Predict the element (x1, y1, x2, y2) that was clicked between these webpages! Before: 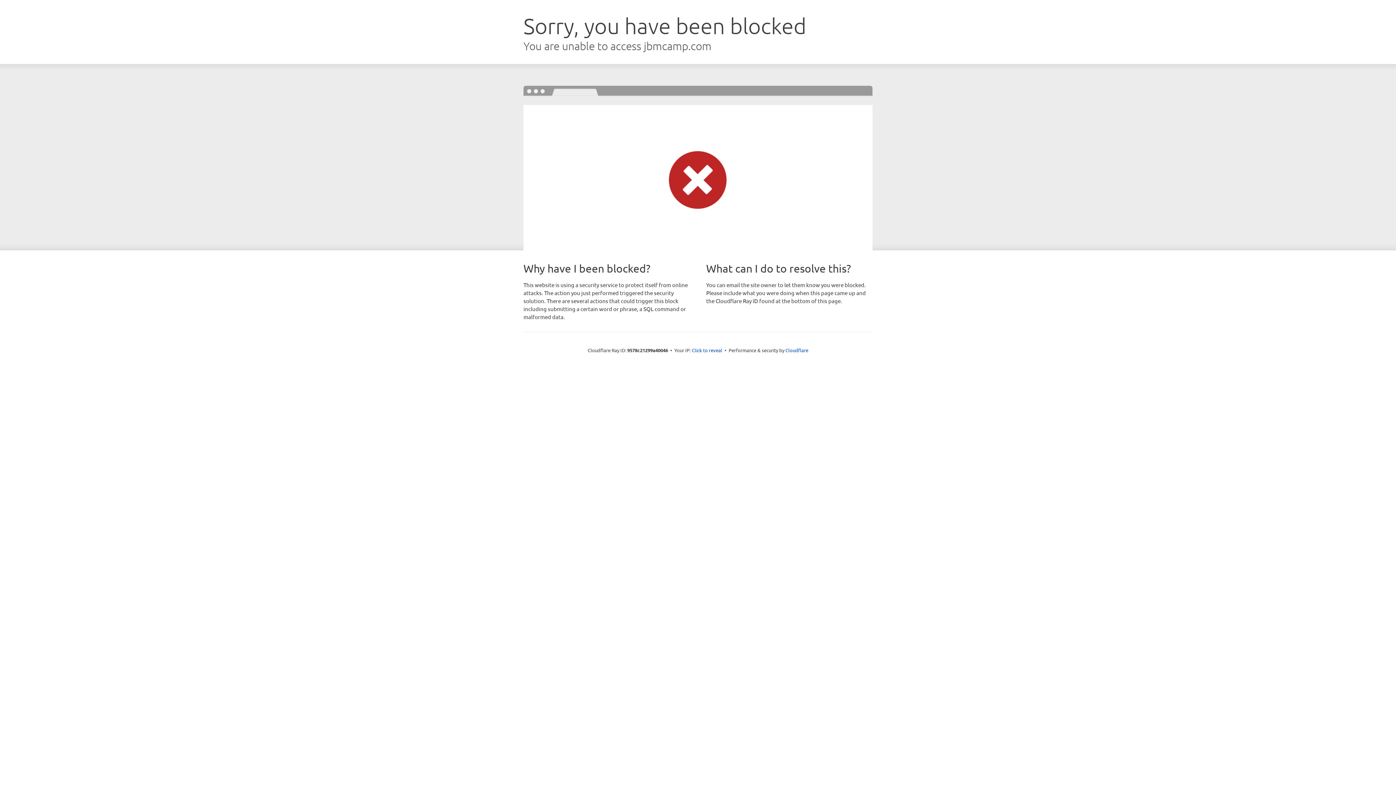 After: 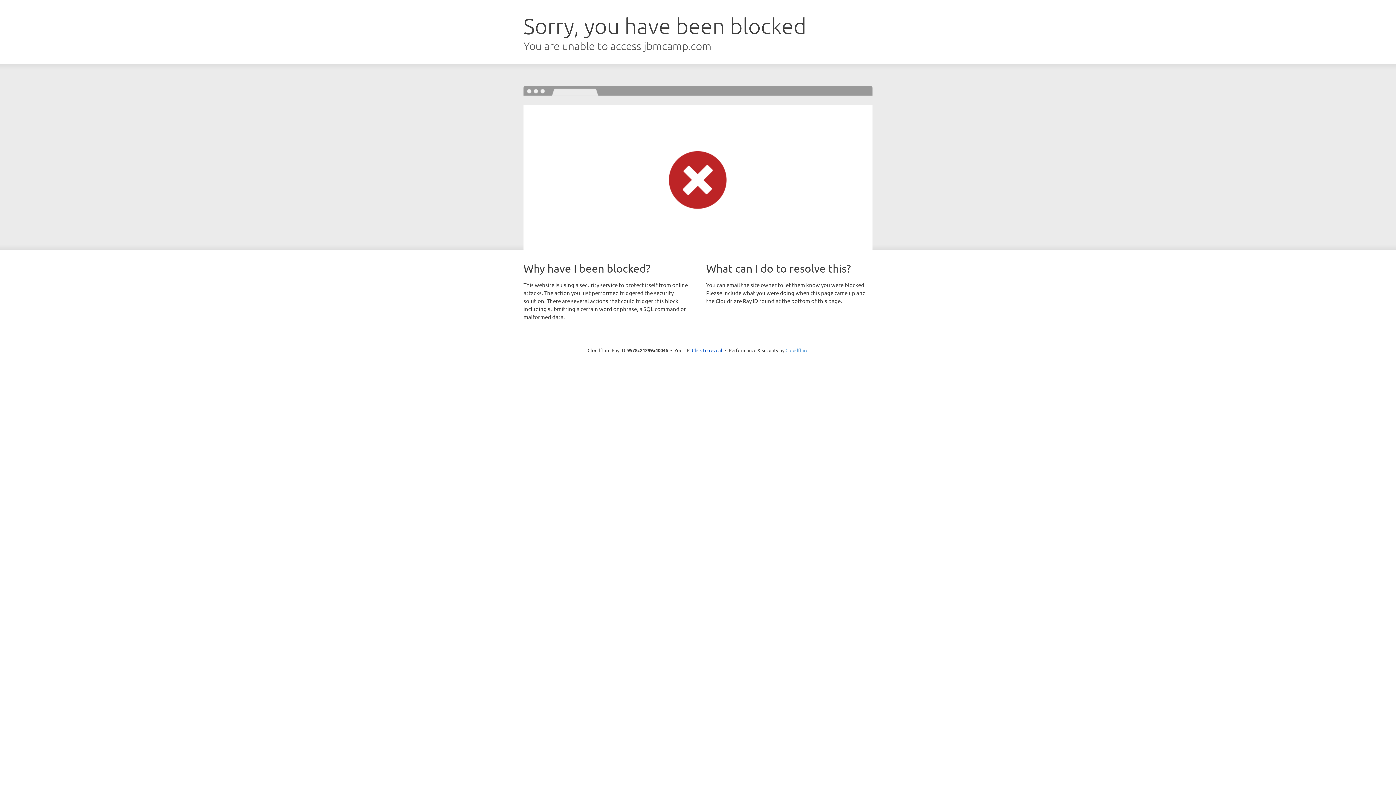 Action: label: Cloudflare bbox: (785, 347, 808, 353)